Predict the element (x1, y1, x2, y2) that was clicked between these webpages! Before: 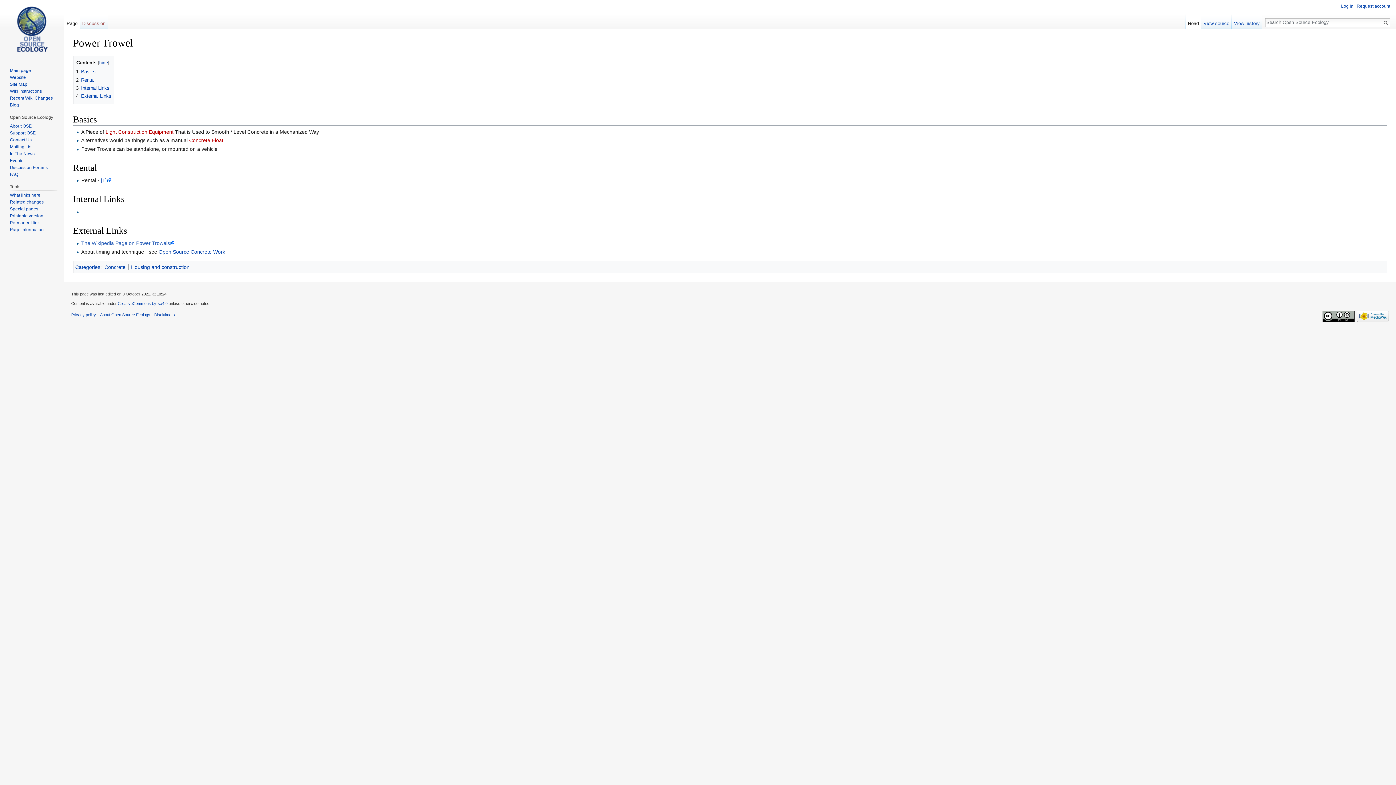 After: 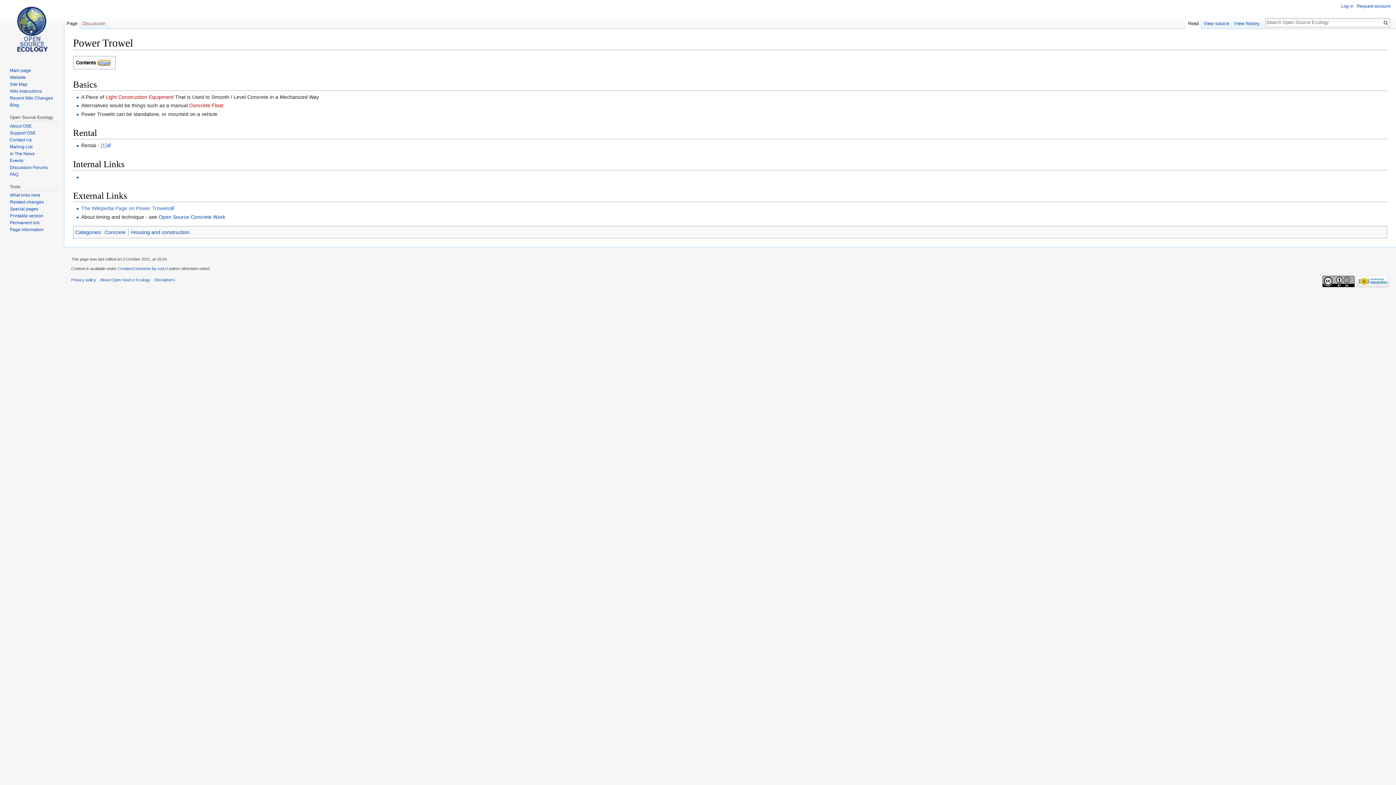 Action: label: hide bbox: (99, 60, 108, 65)